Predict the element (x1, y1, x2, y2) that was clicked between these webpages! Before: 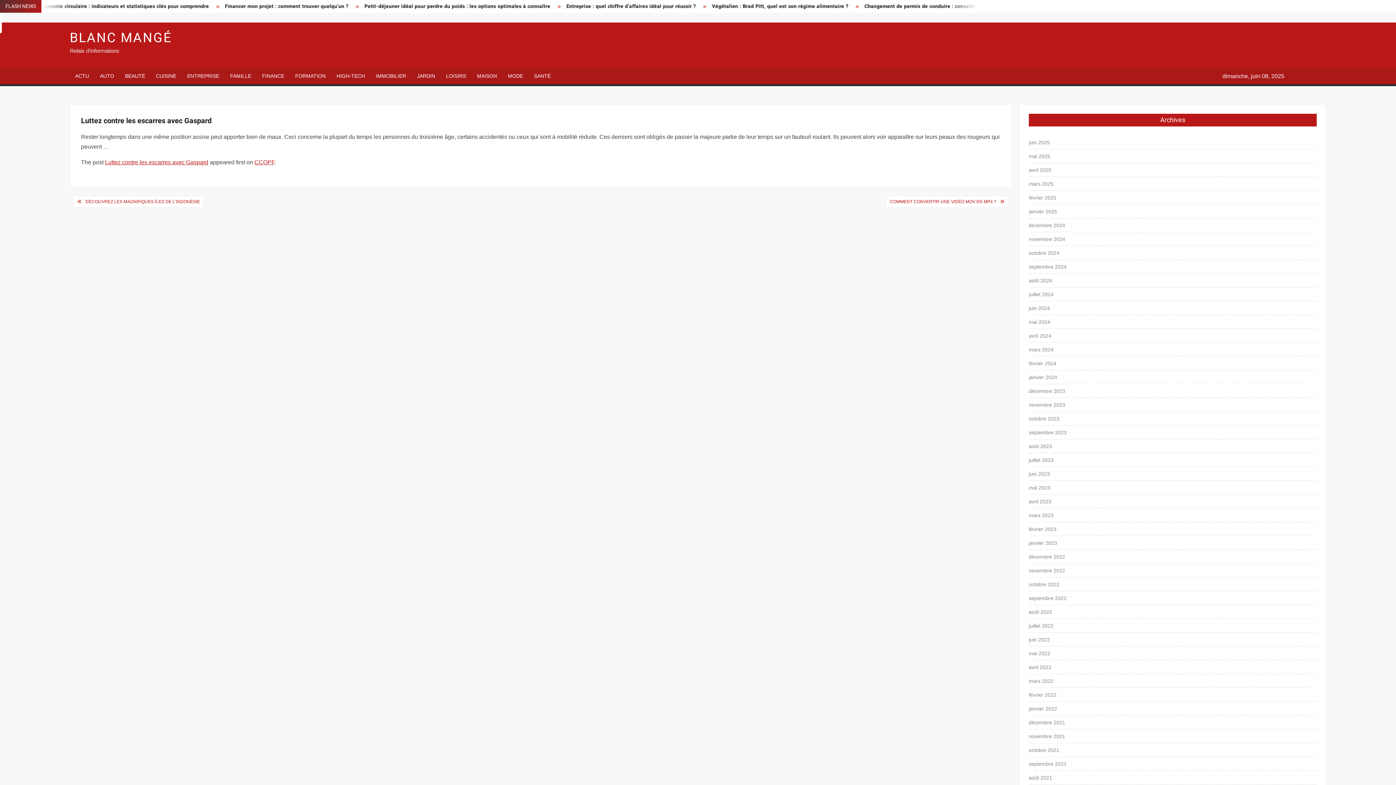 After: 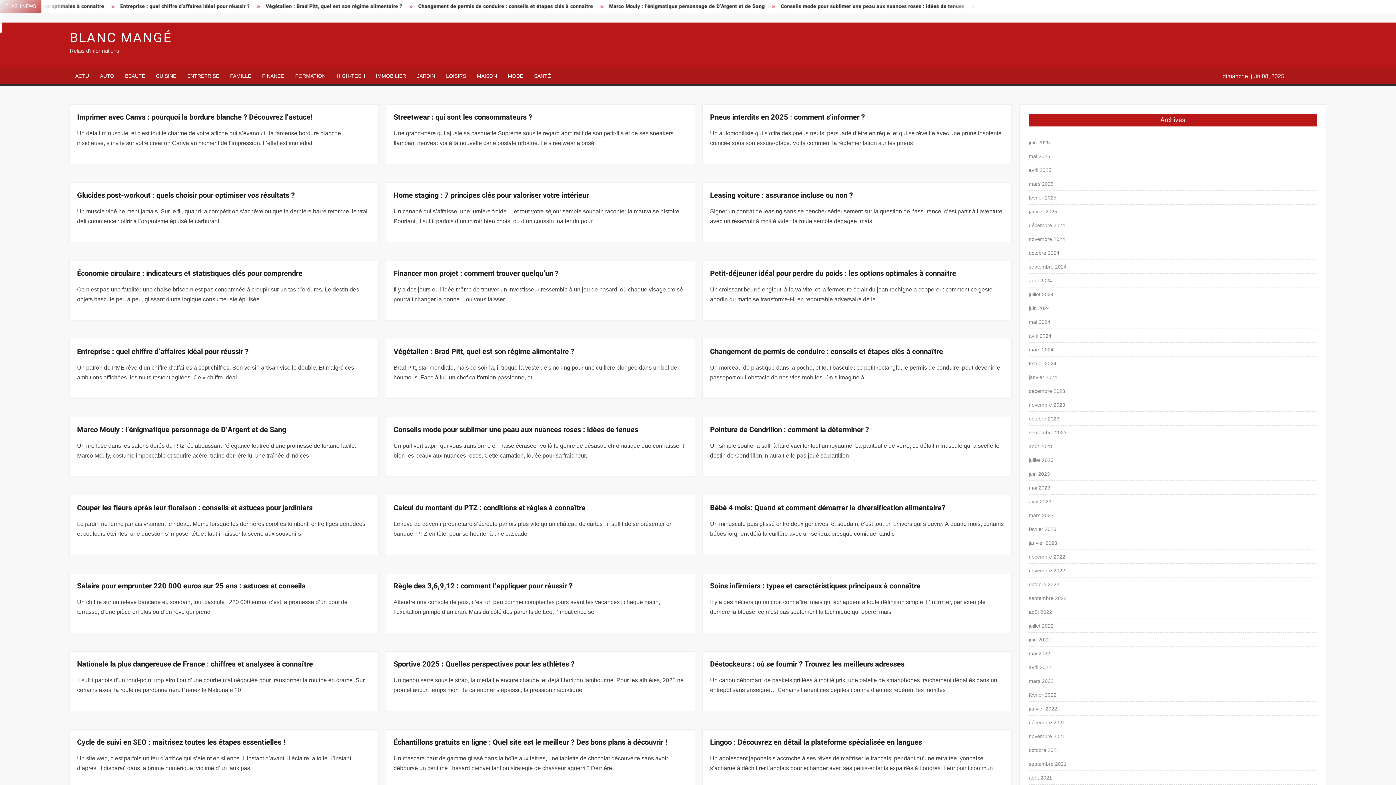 Action: bbox: (1029, 649, 1050, 658) label: mai 2022